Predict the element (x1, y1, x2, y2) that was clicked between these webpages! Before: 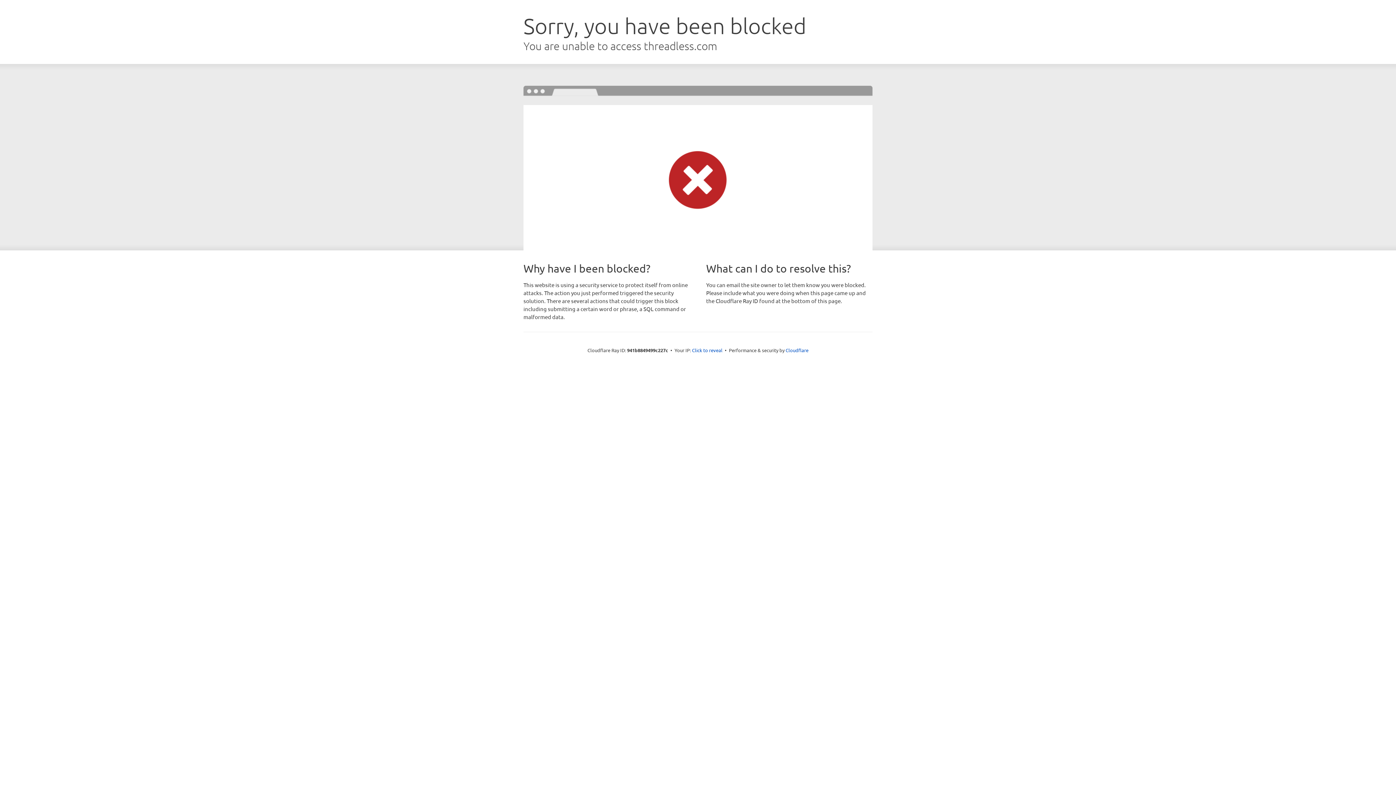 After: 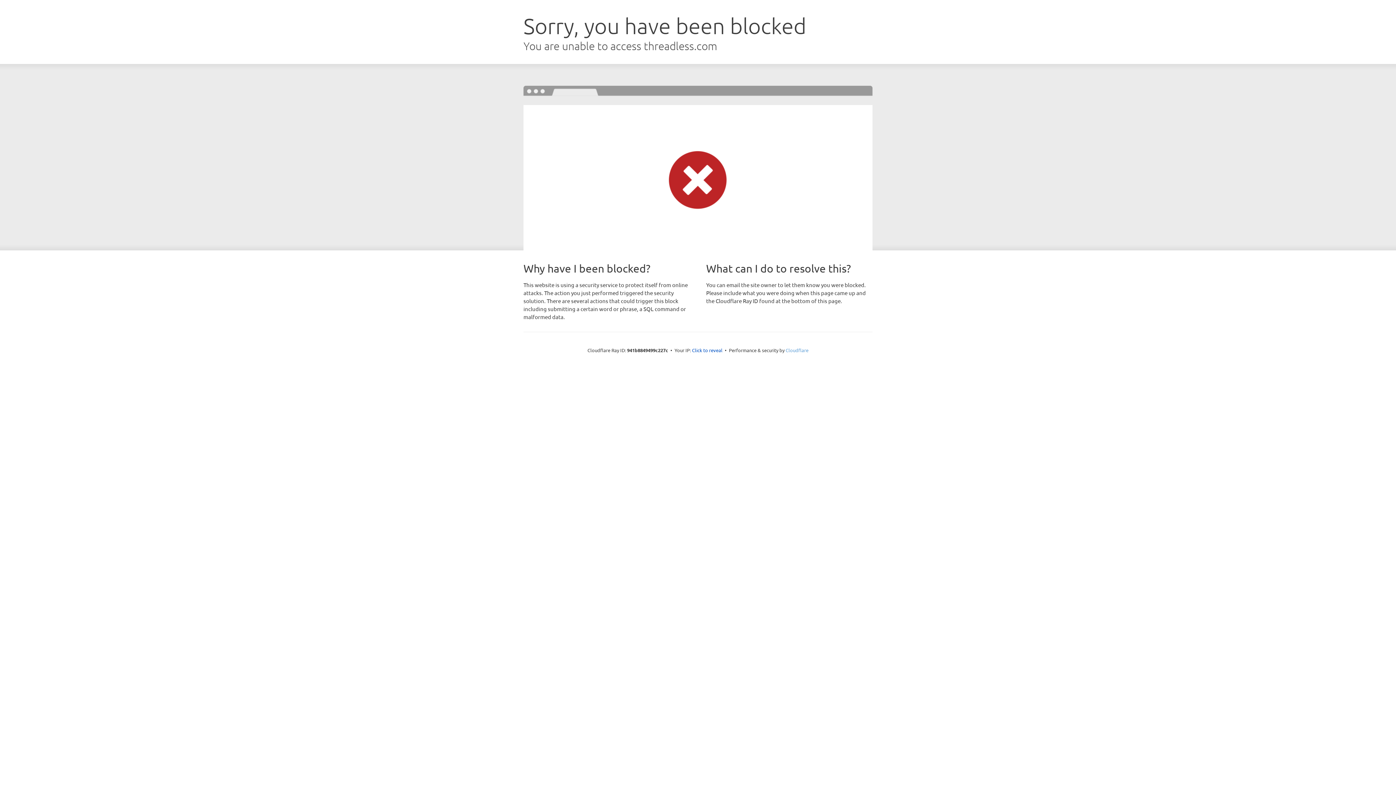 Action: bbox: (785, 347, 808, 353) label: Cloudflare